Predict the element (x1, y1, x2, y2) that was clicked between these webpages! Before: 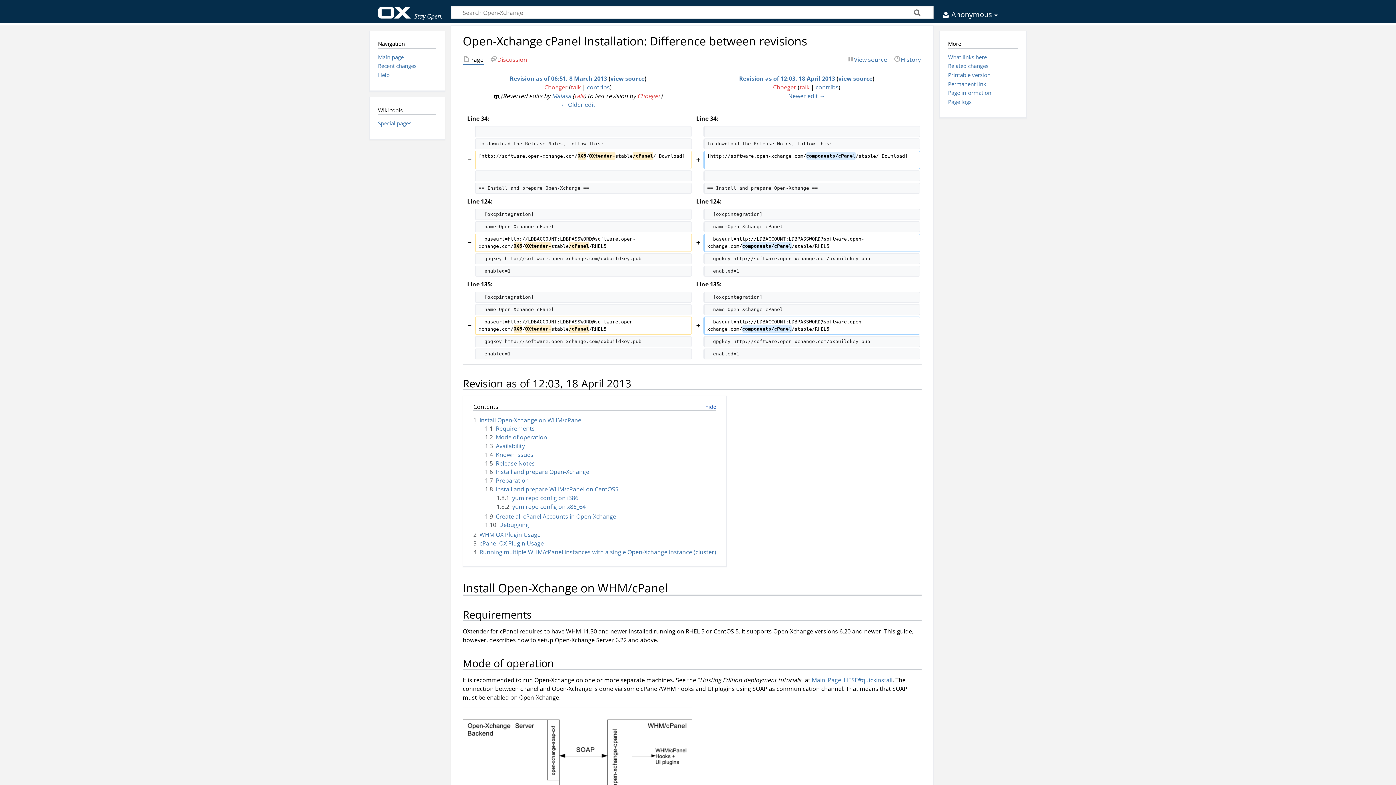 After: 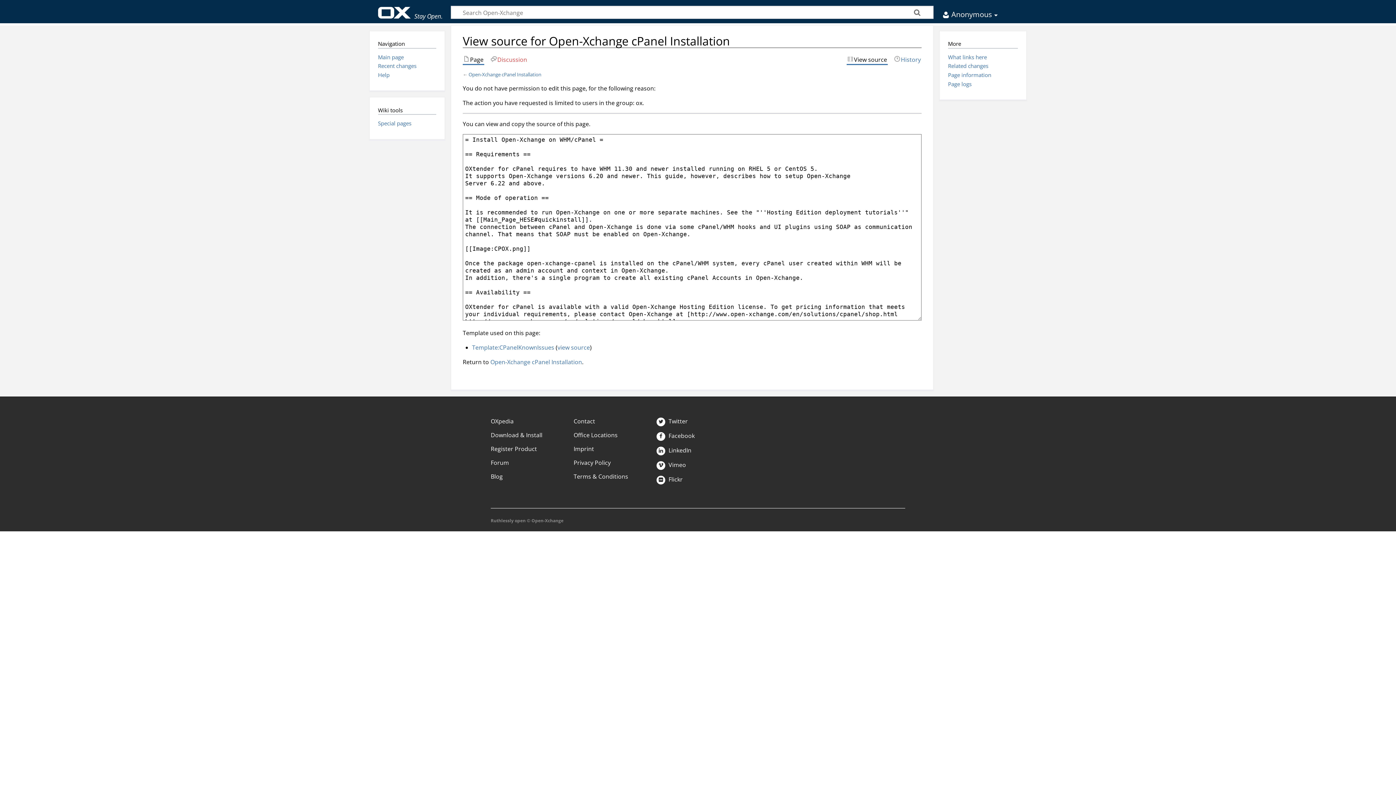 Action: label: view source bbox: (610, 74, 644, 82)